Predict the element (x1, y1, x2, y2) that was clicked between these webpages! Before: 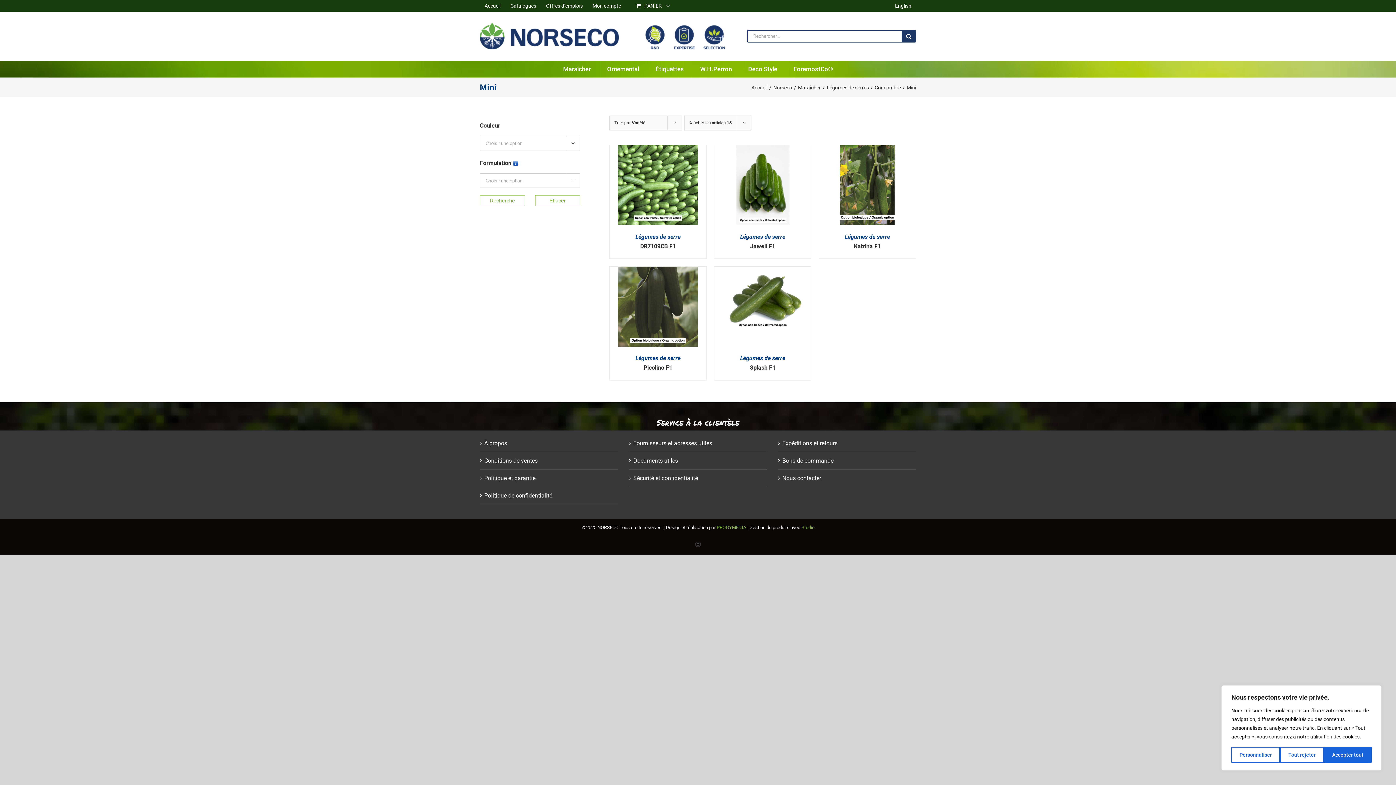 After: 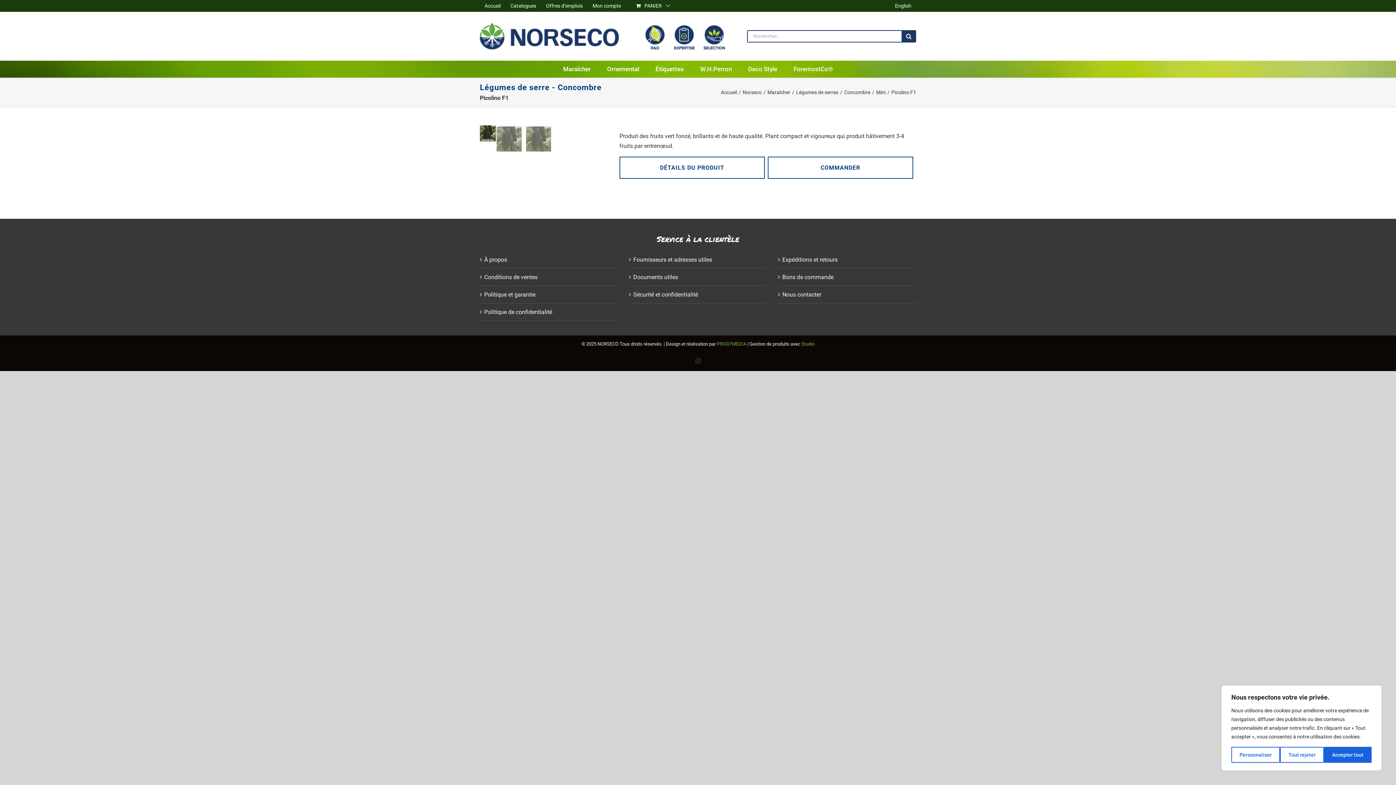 Action: bbox: (618, 268, 698, 275)